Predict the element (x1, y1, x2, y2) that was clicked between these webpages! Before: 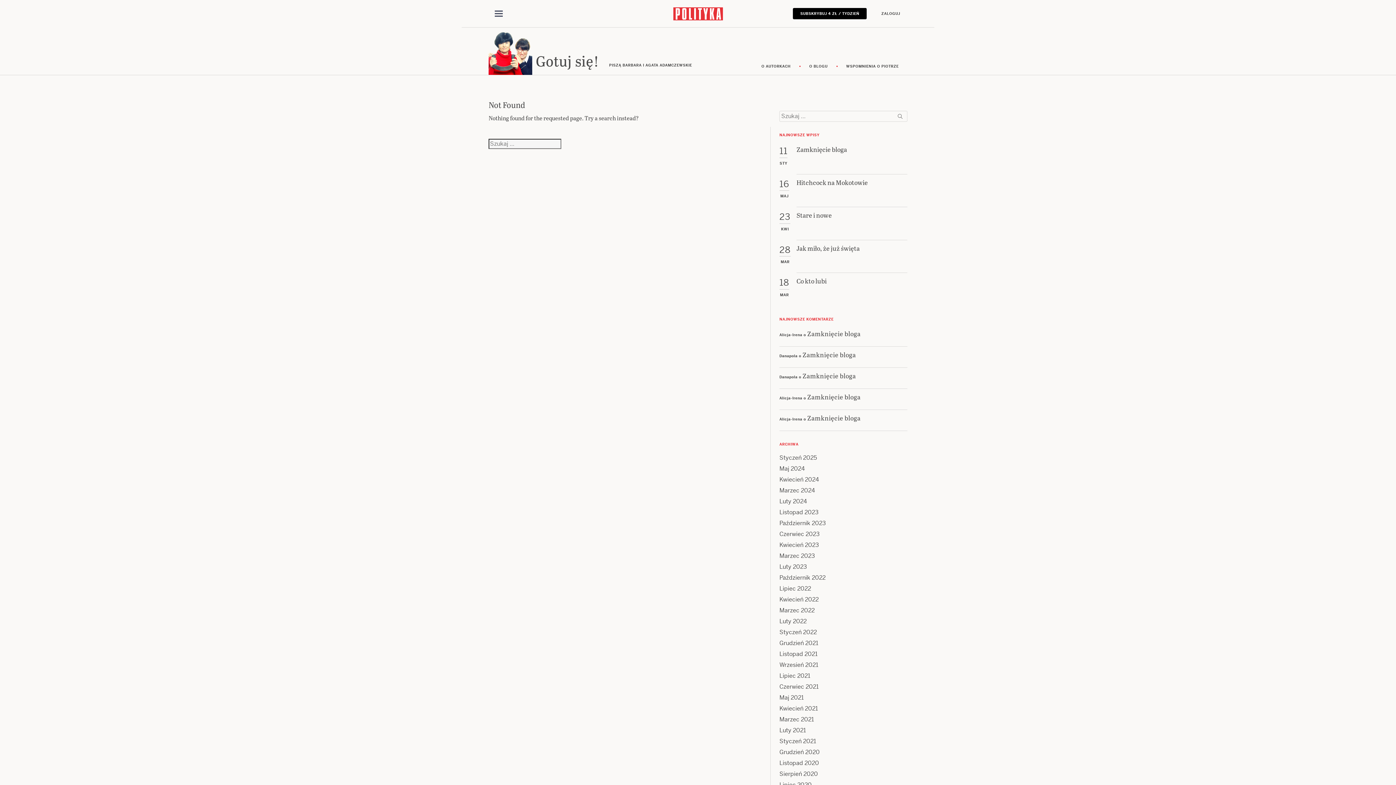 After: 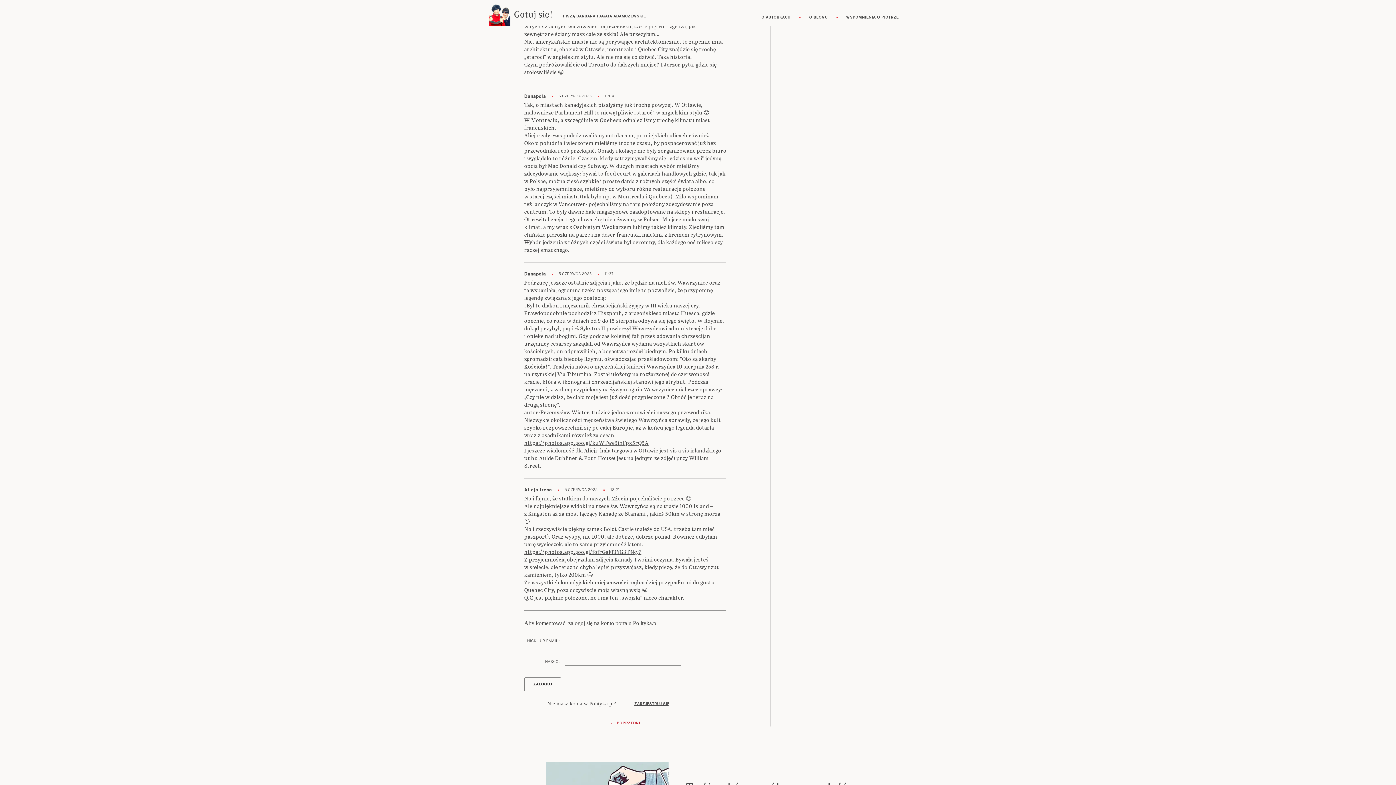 Action: label: Zamknięcie bloga bbox: (807, 392, 860, 401)